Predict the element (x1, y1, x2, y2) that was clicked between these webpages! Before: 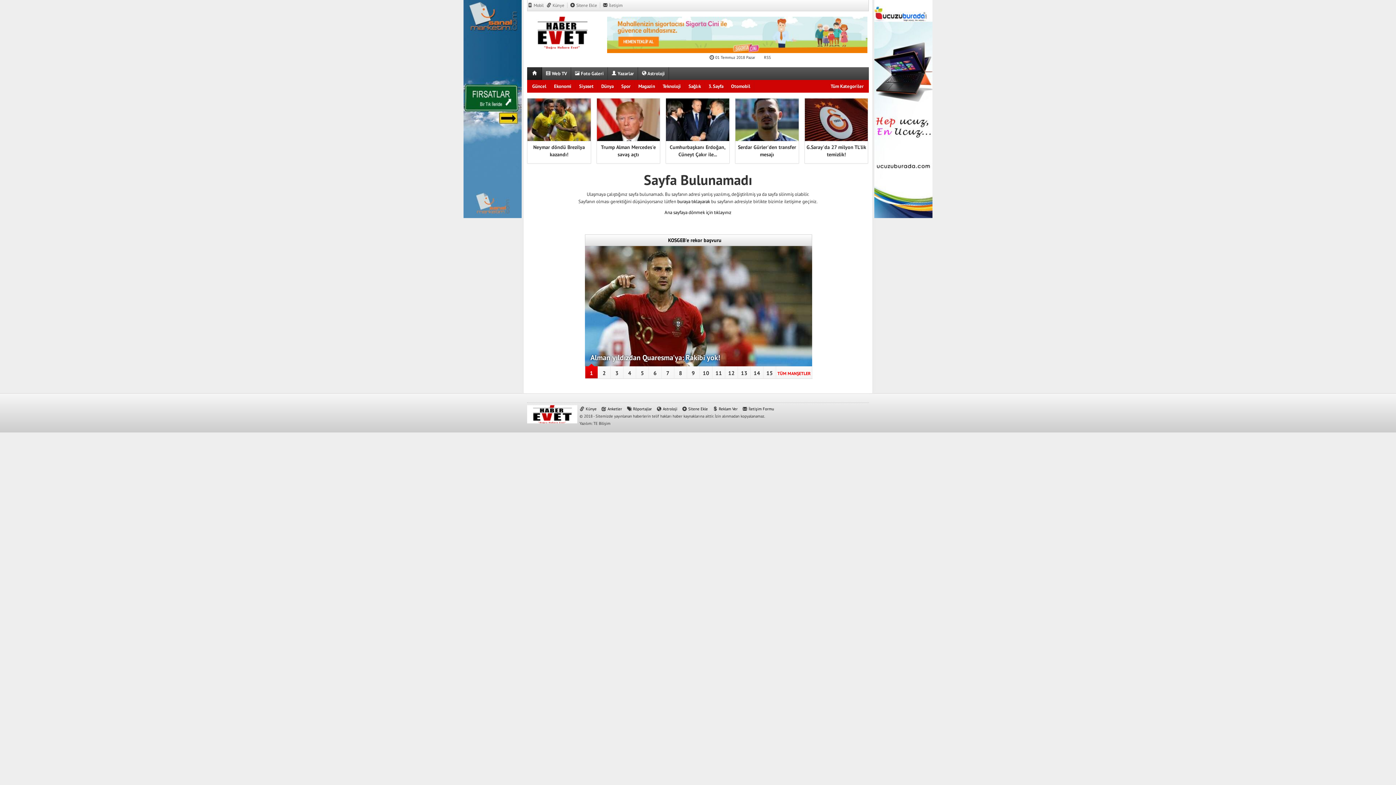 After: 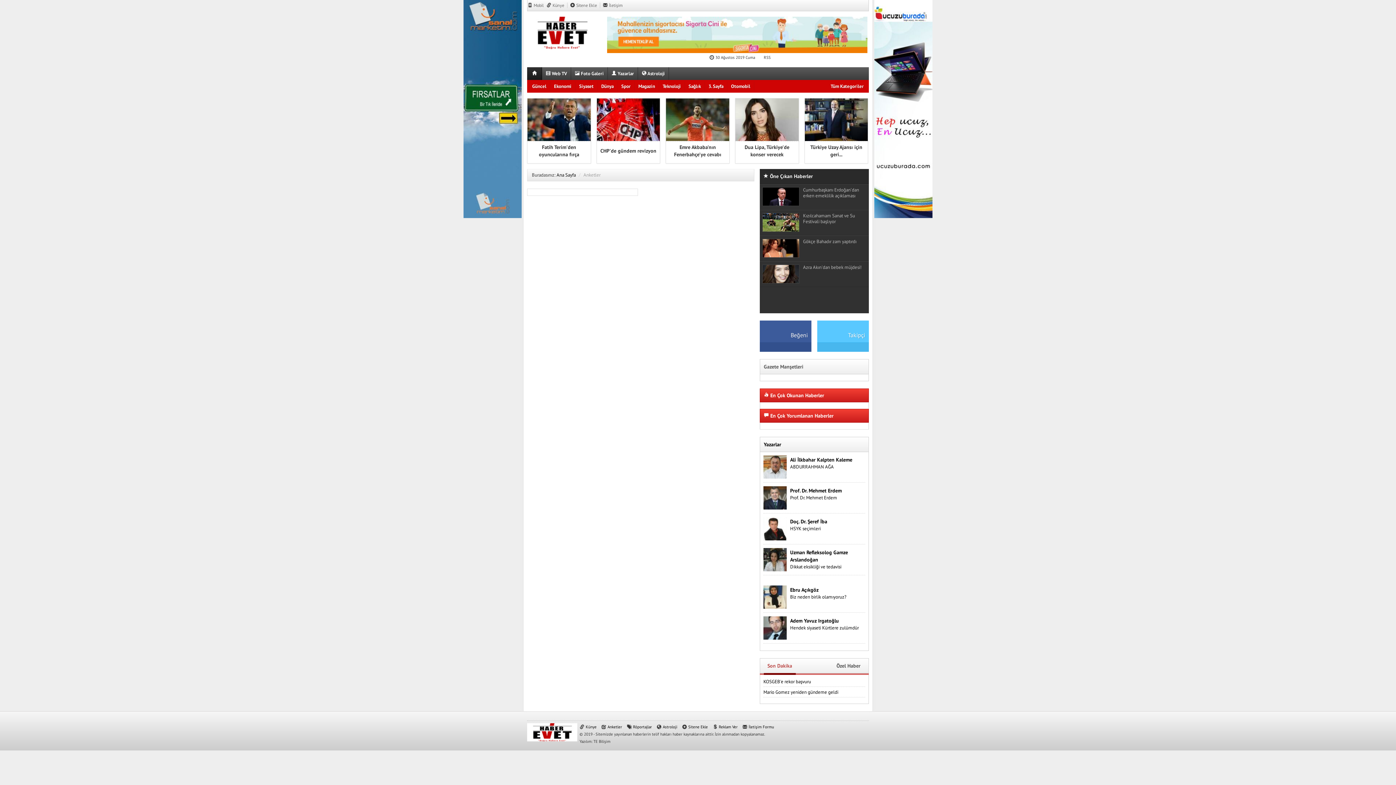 Action: bbox: (601, 406, 622, 411) label:  Anketler